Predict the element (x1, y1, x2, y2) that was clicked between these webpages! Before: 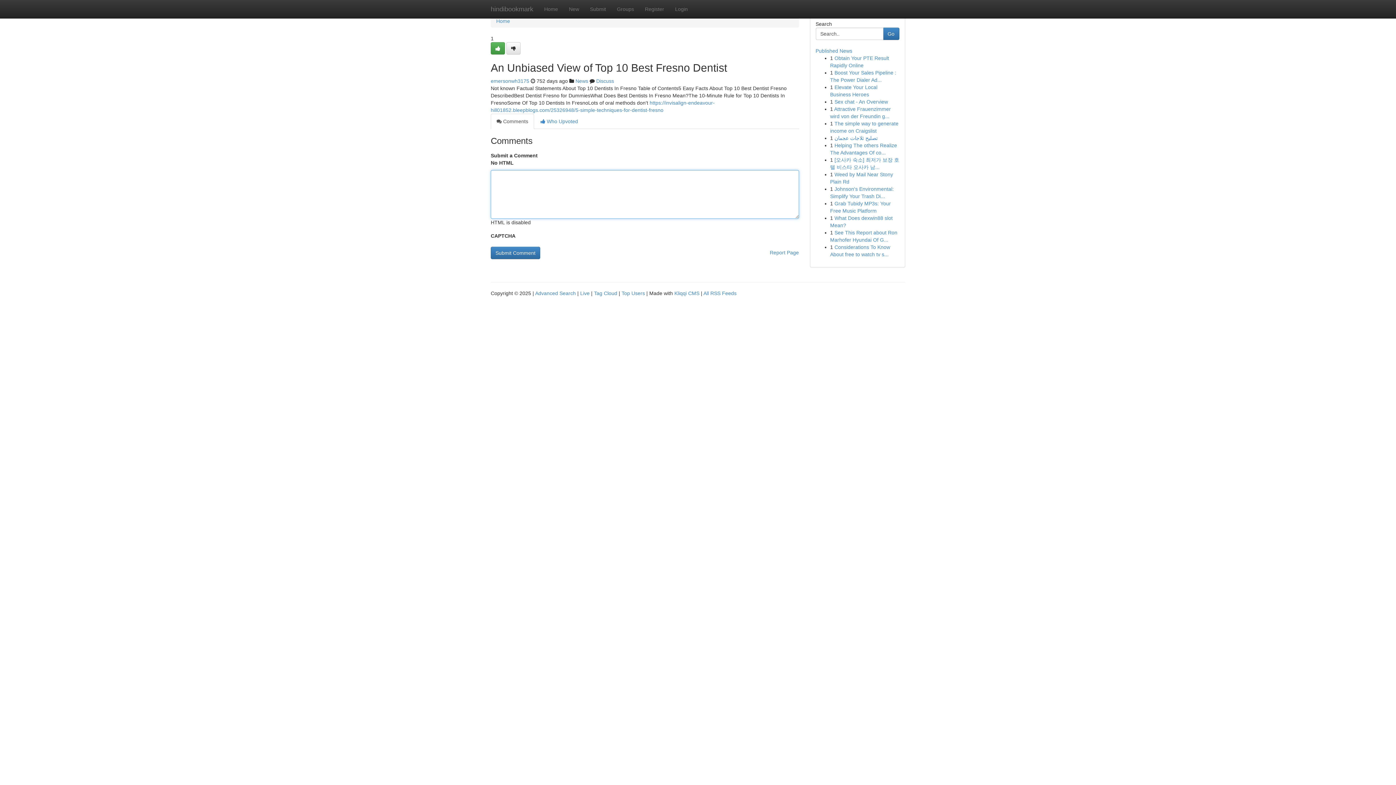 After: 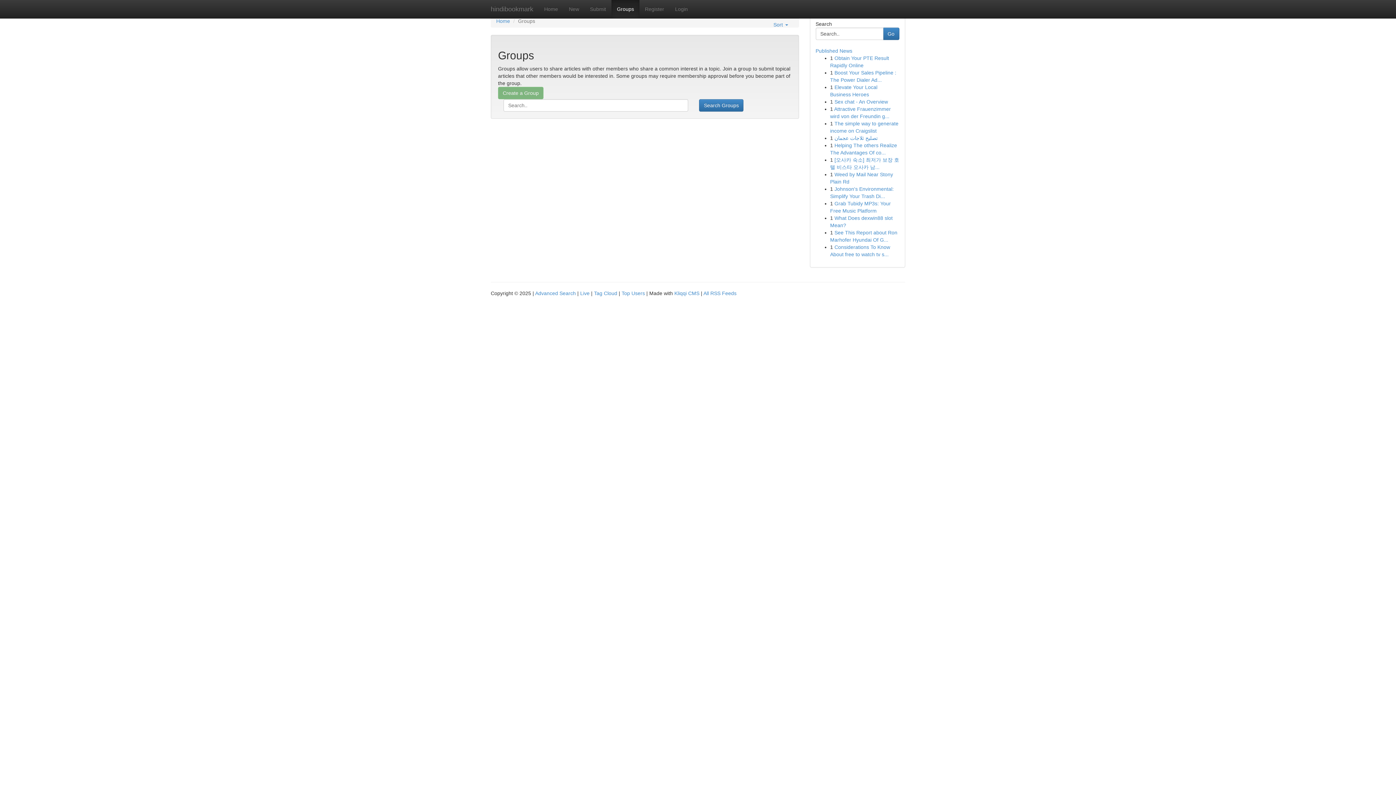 Action: bbox: (611, 0, 639, 18) label: Groups